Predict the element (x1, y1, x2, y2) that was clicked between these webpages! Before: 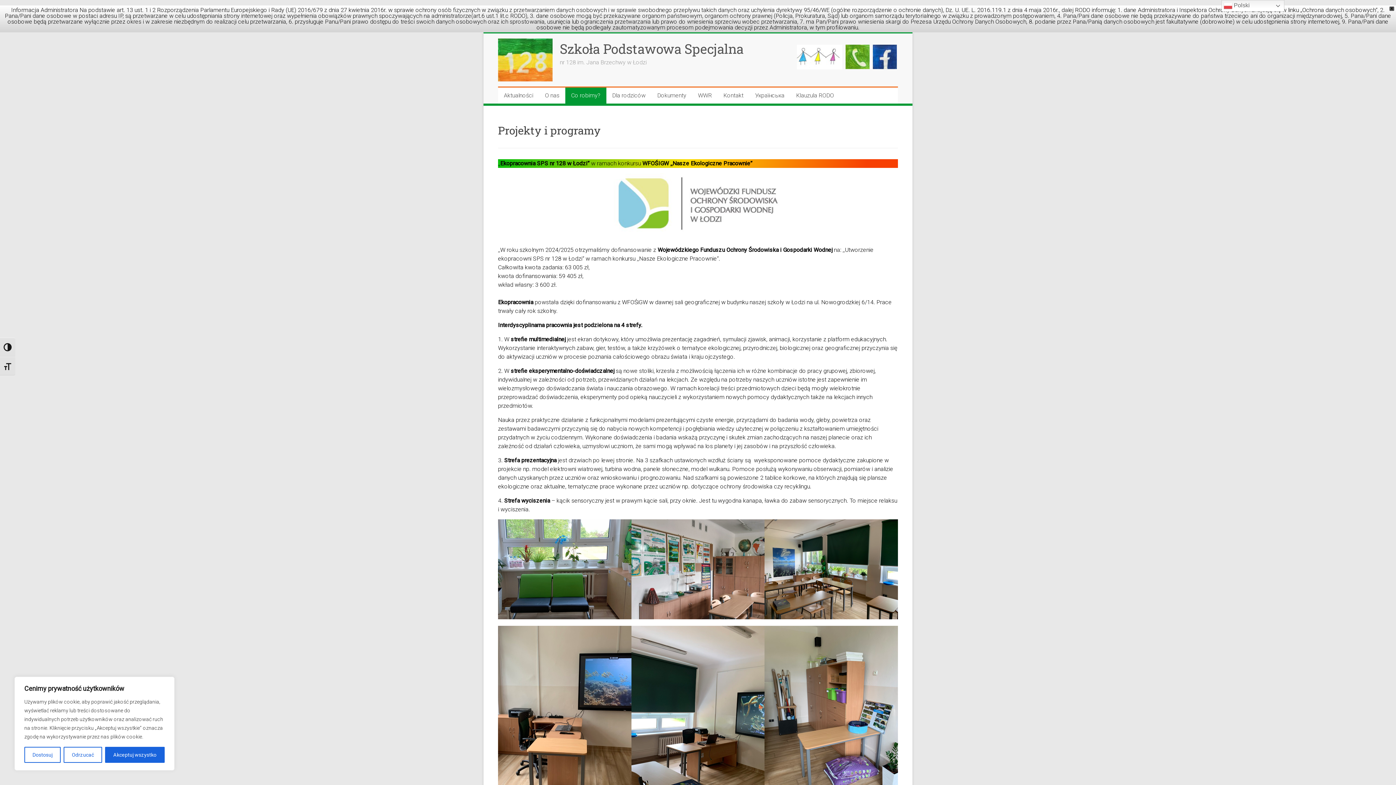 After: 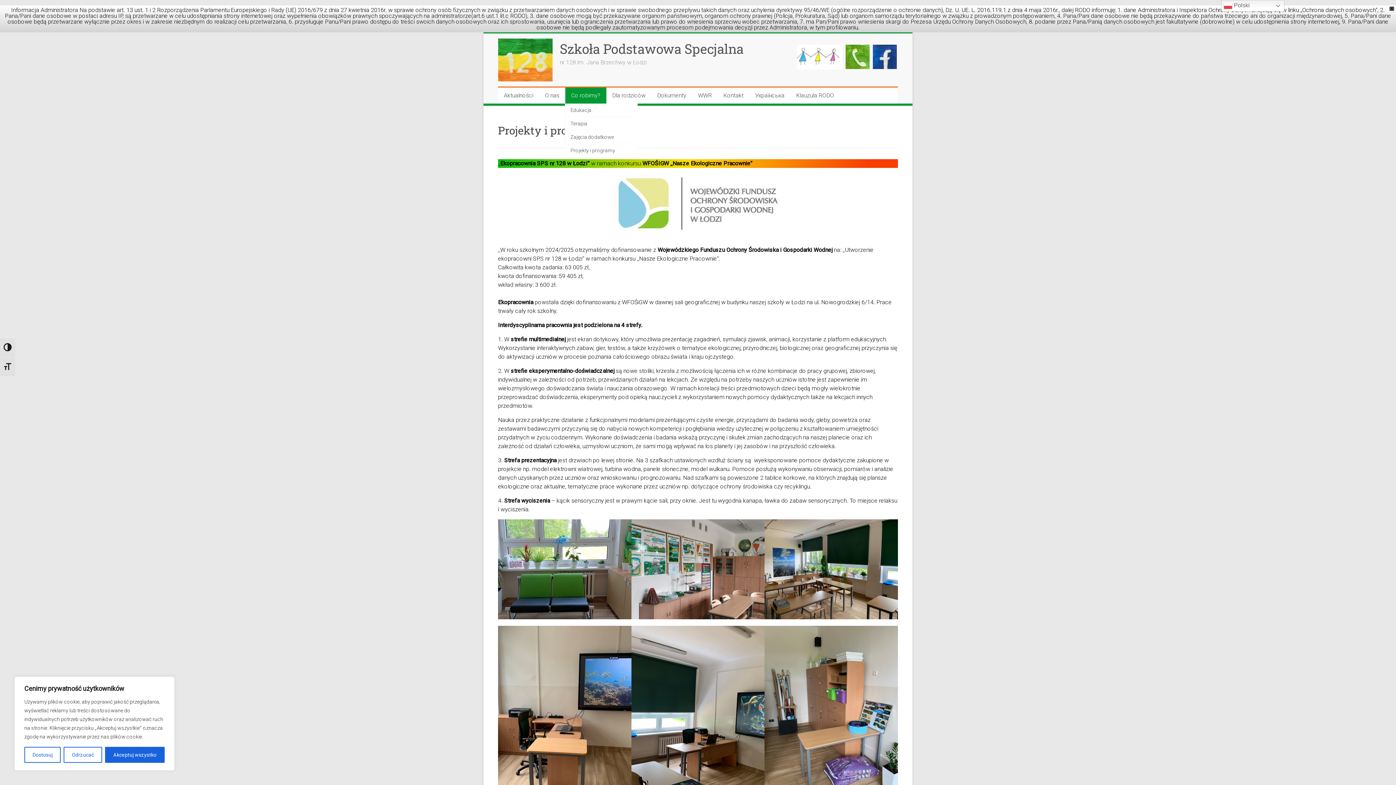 Action: bbox: (565, 87, 606, 103) label: Co robimy?